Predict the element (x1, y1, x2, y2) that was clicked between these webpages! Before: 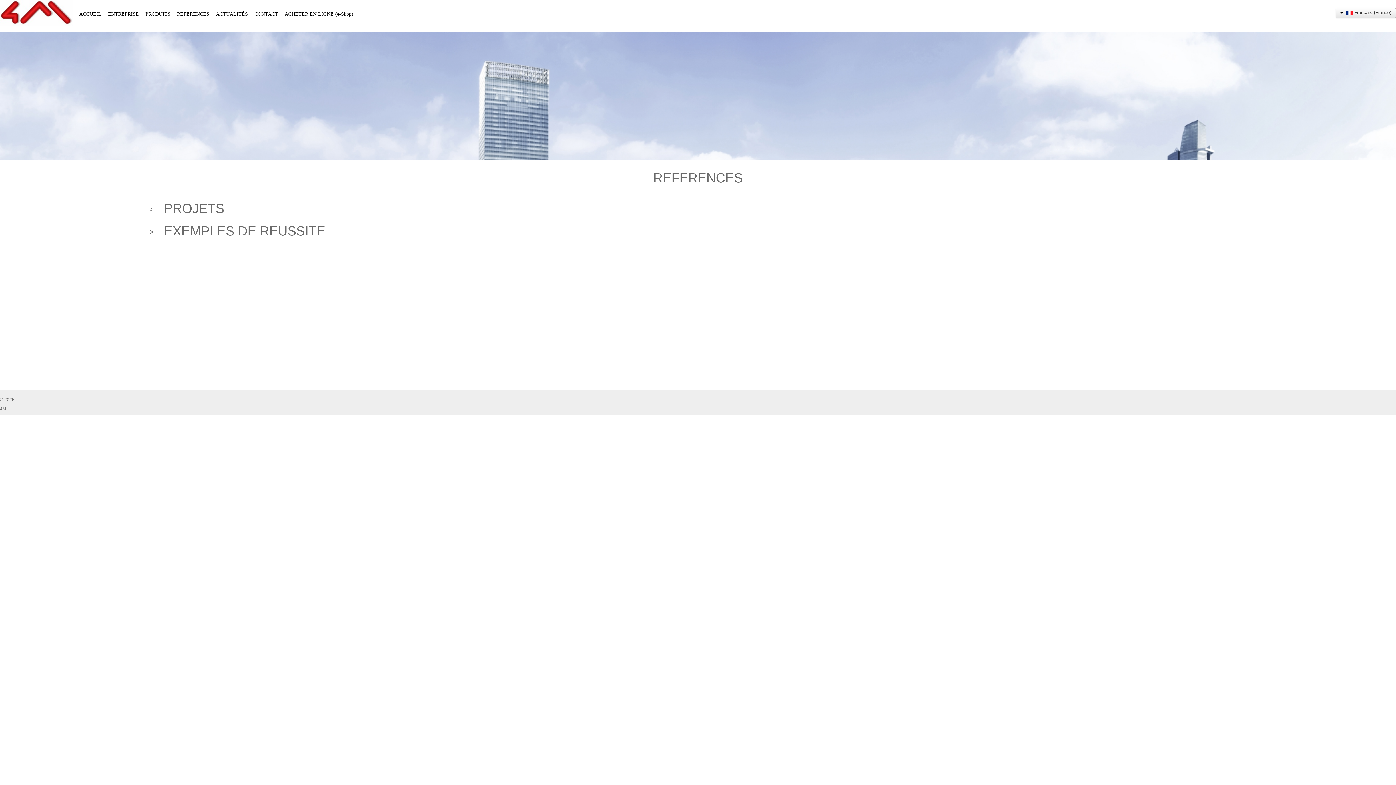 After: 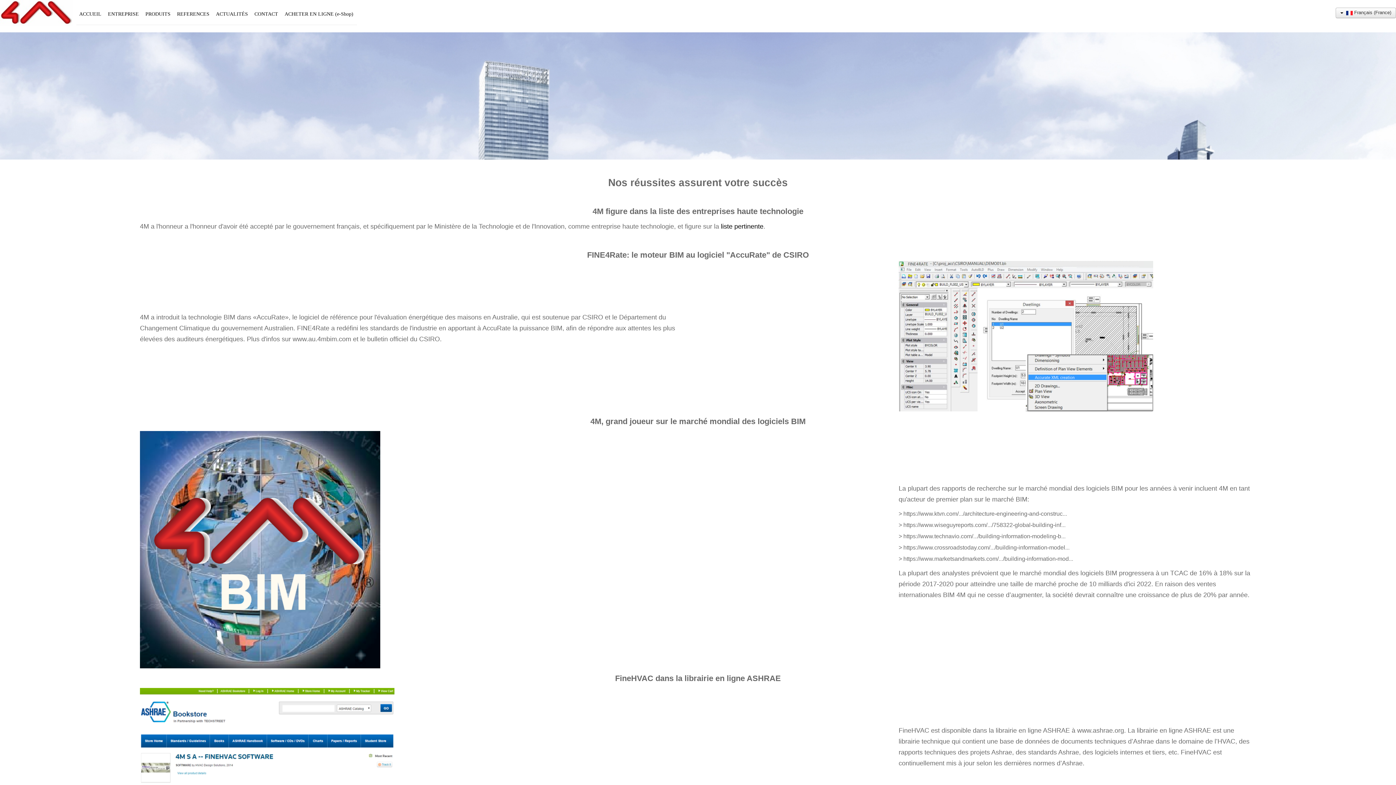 Action: label: EXEMPLES DE REUSSITE bbox: (164, 223, 325, 238)